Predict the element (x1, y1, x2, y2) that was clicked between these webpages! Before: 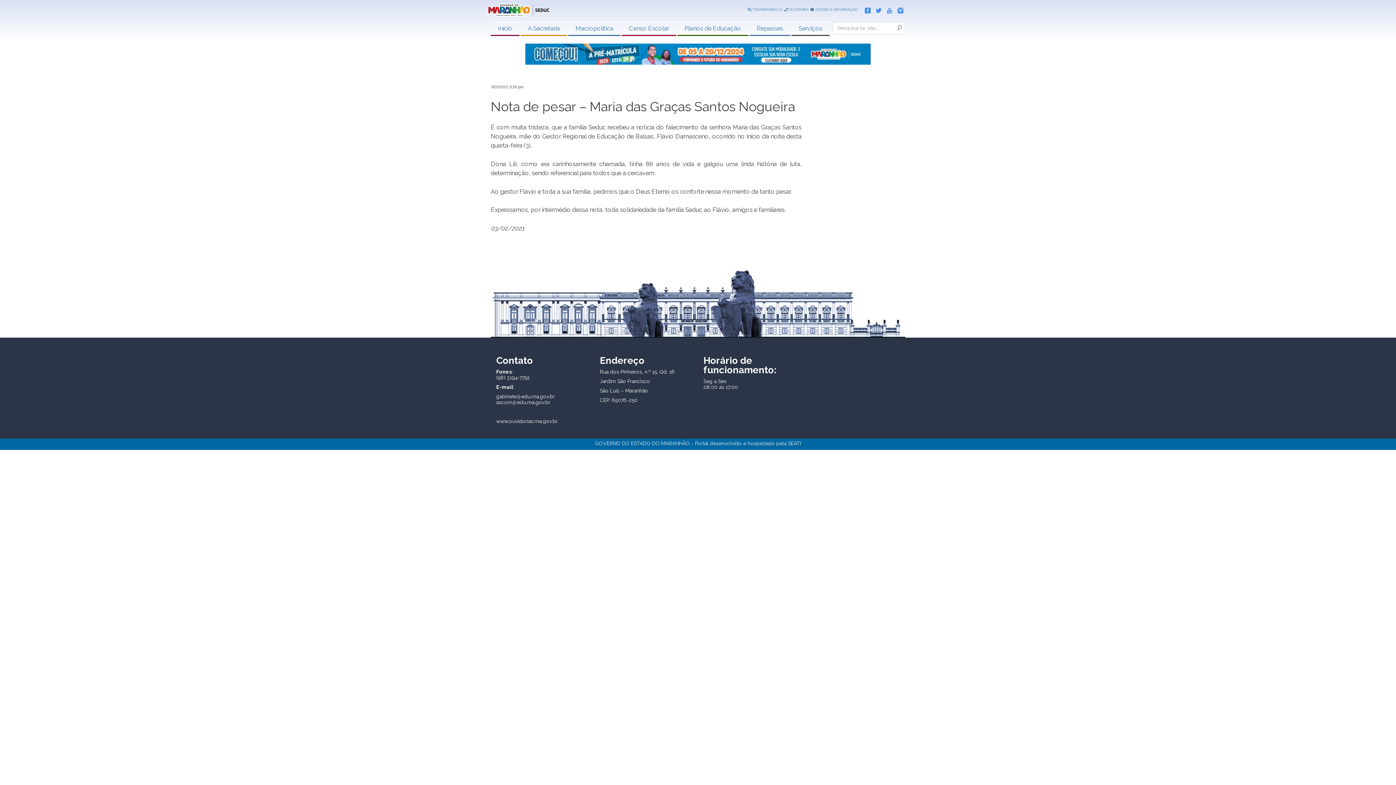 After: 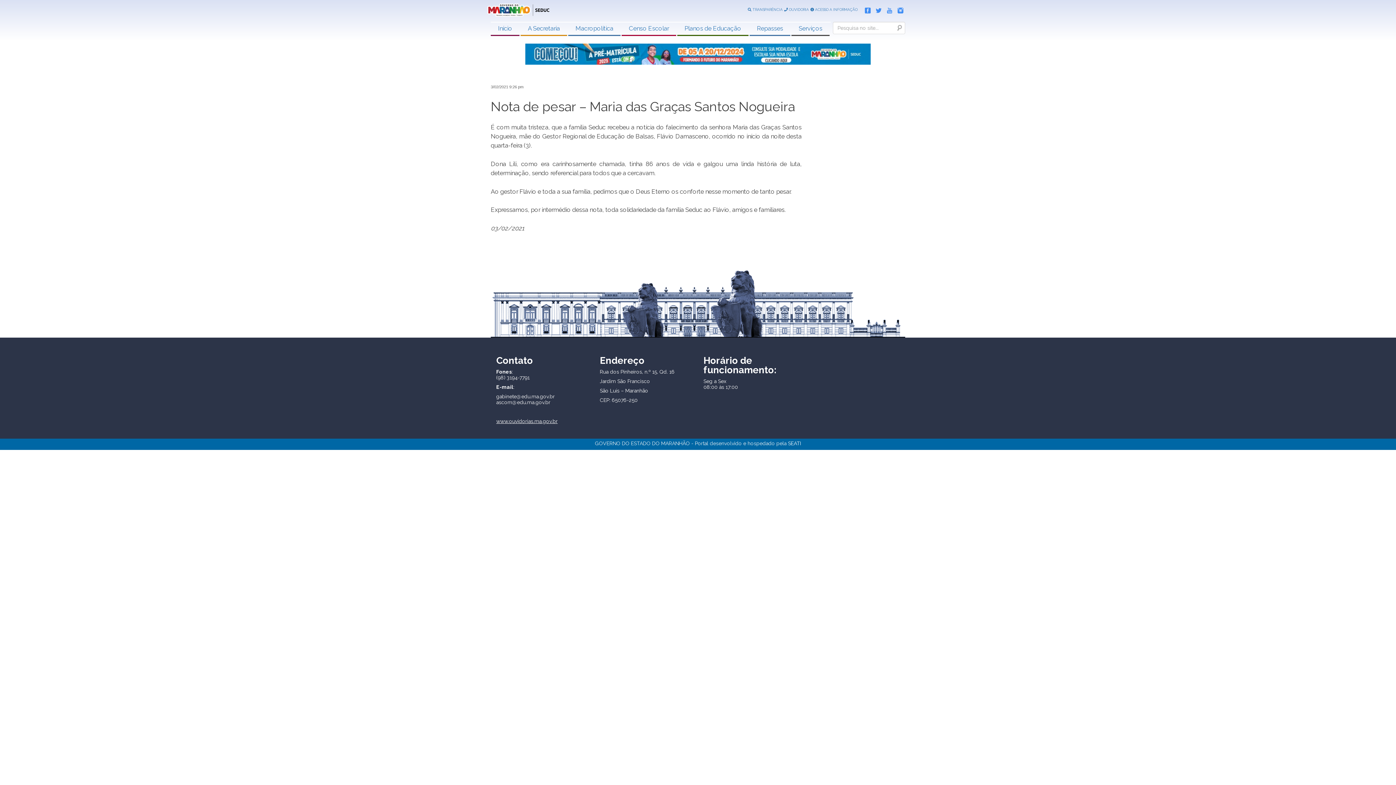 Action: bbox: (496, 418, 557, 424) label: www.ouvidorias.ma.gov.br